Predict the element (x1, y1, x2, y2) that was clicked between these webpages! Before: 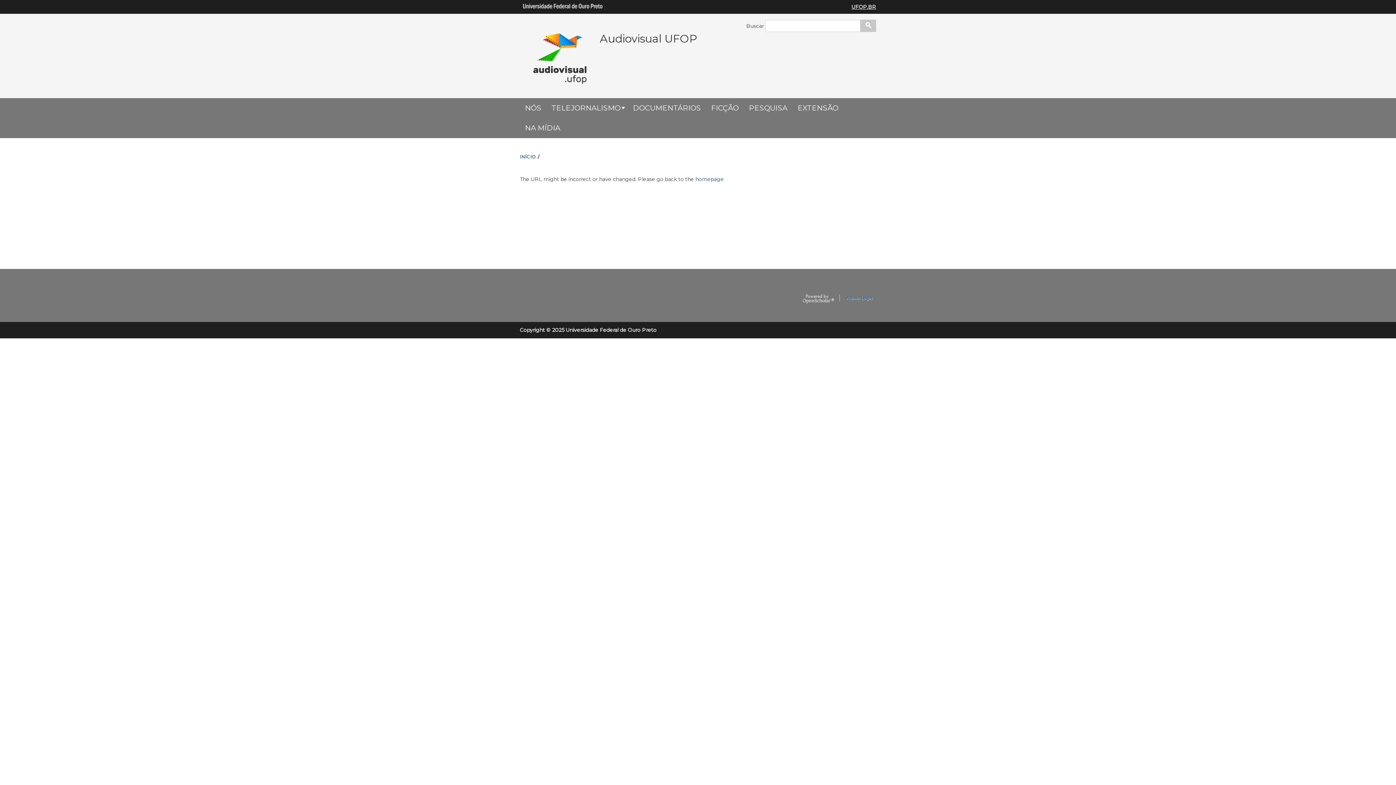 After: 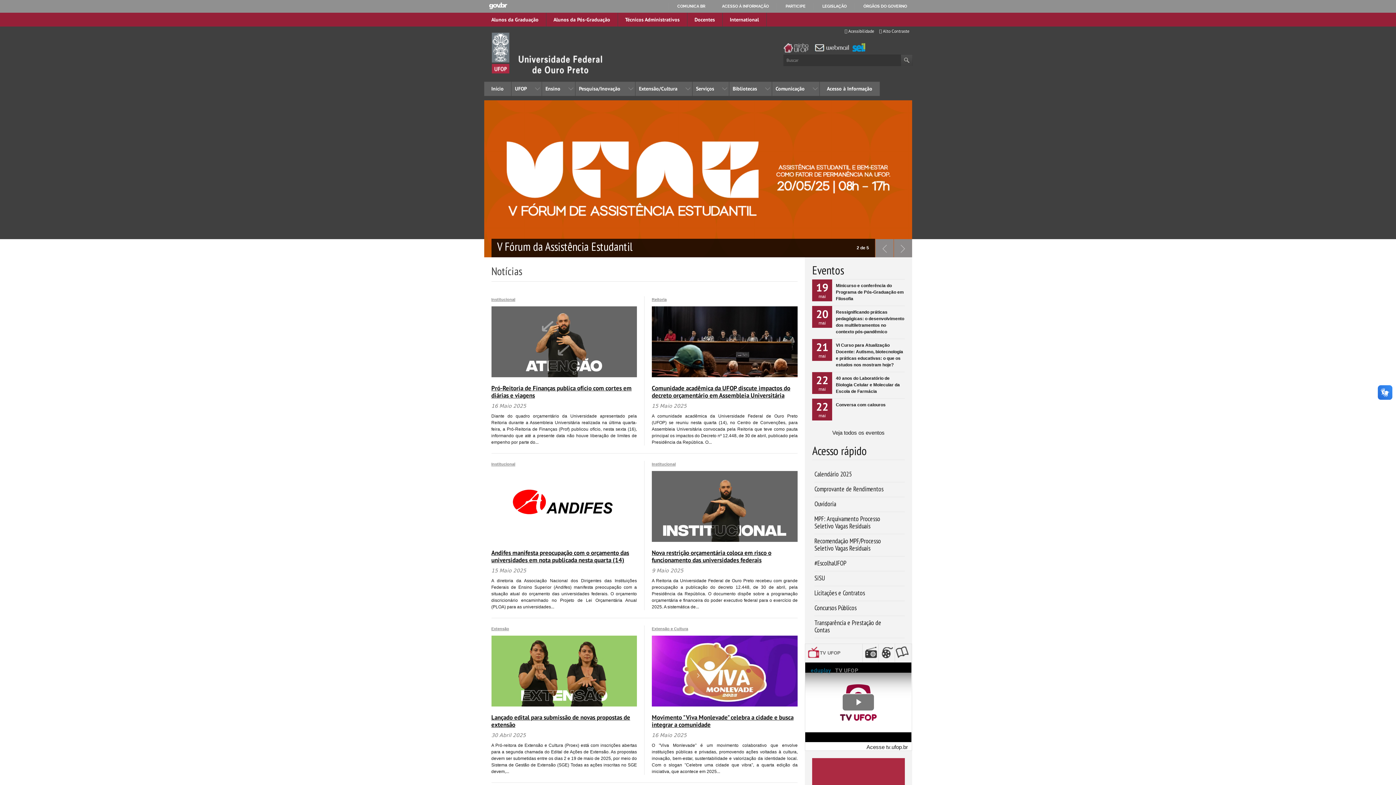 Action: bbox: (851, 3, 876, 10) label: UFOP.BR